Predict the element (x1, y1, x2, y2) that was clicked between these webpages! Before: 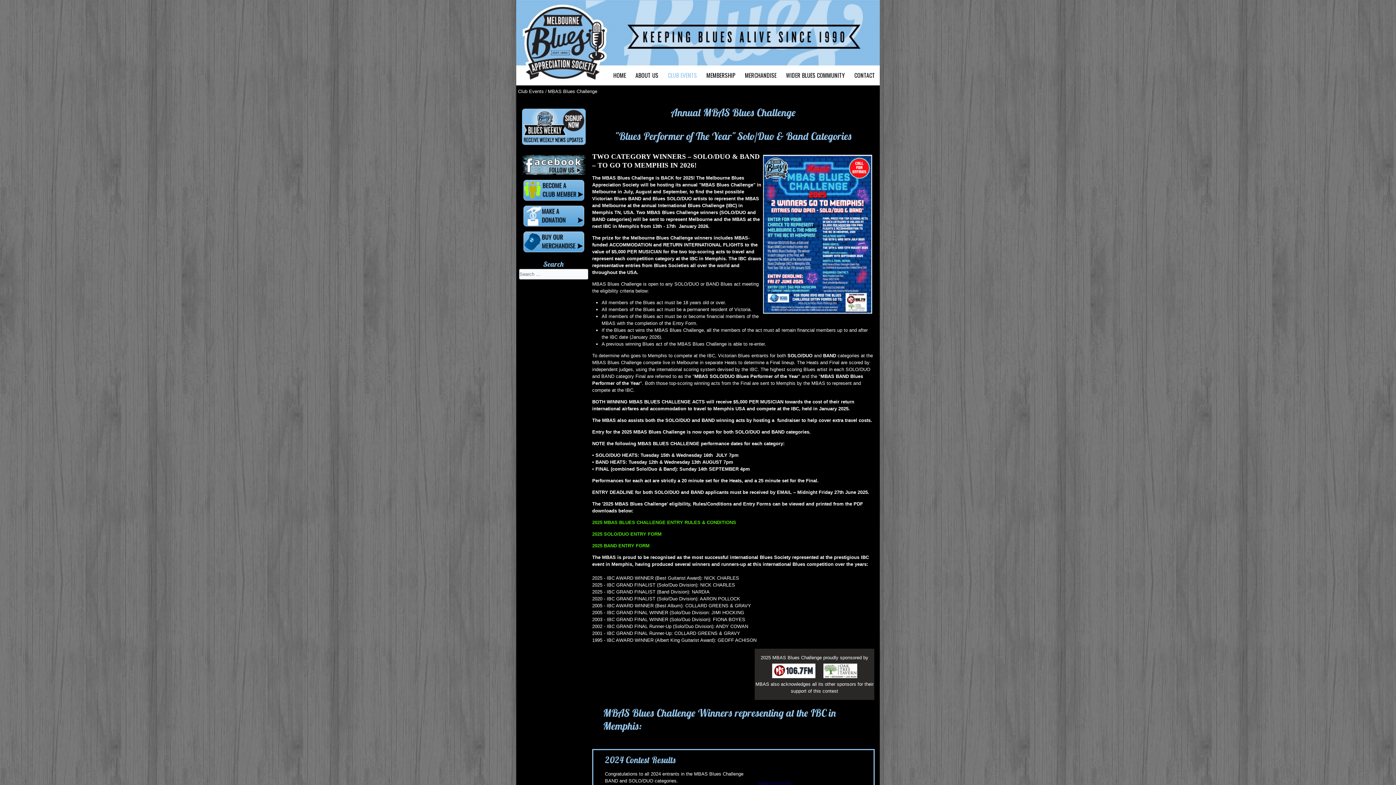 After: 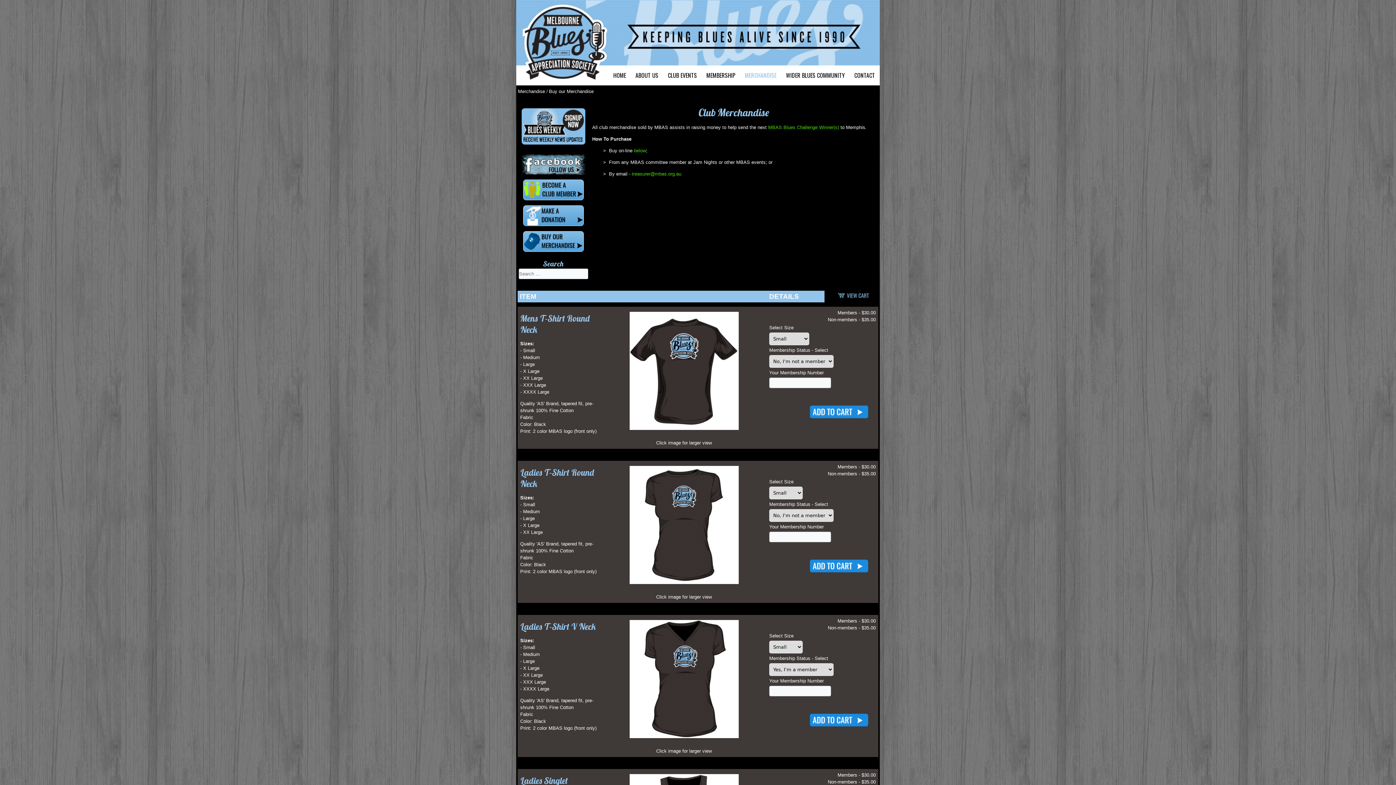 Action: bbox: (520, 238, 586, 244)